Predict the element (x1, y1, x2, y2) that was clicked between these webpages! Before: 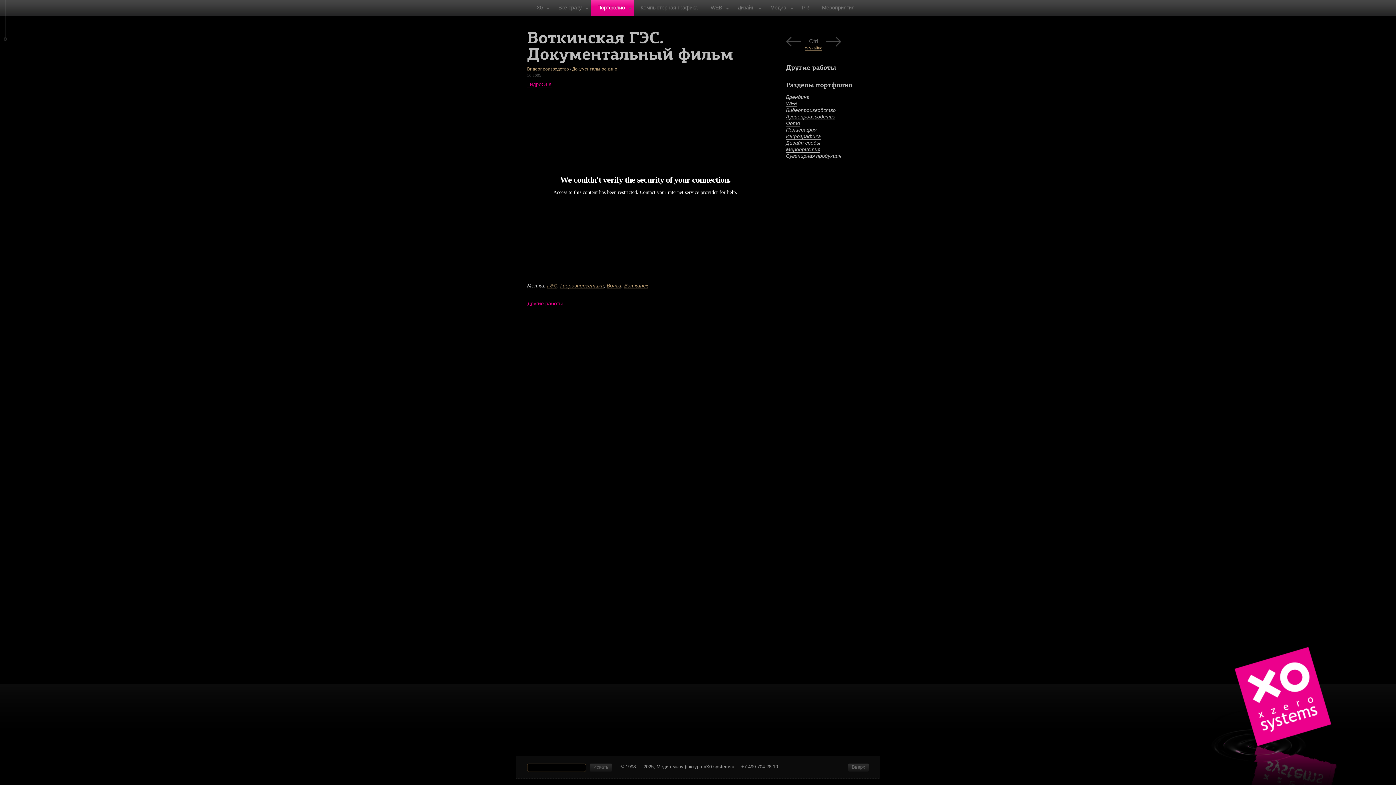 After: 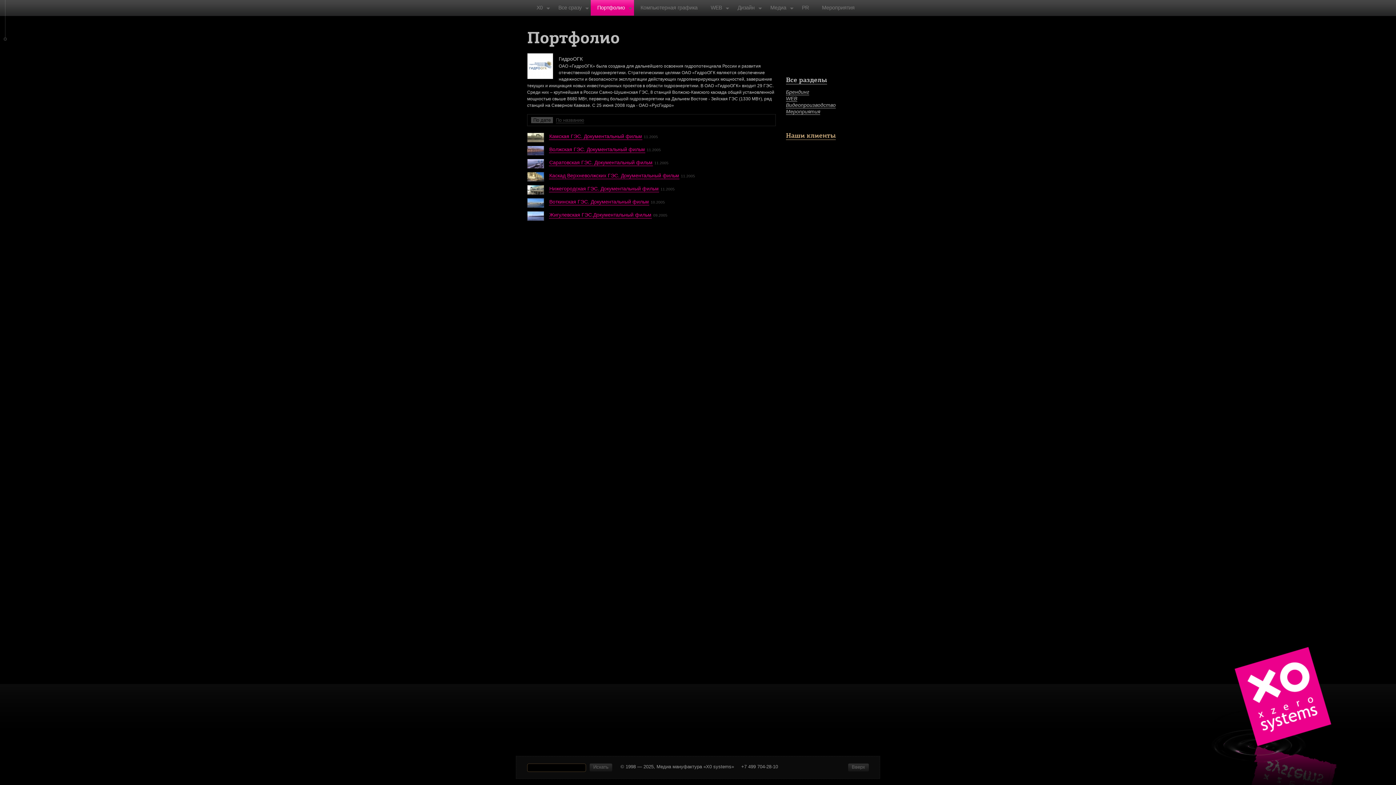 Action: label: ГидроОГК bbox: (527, 81, 552, 88)